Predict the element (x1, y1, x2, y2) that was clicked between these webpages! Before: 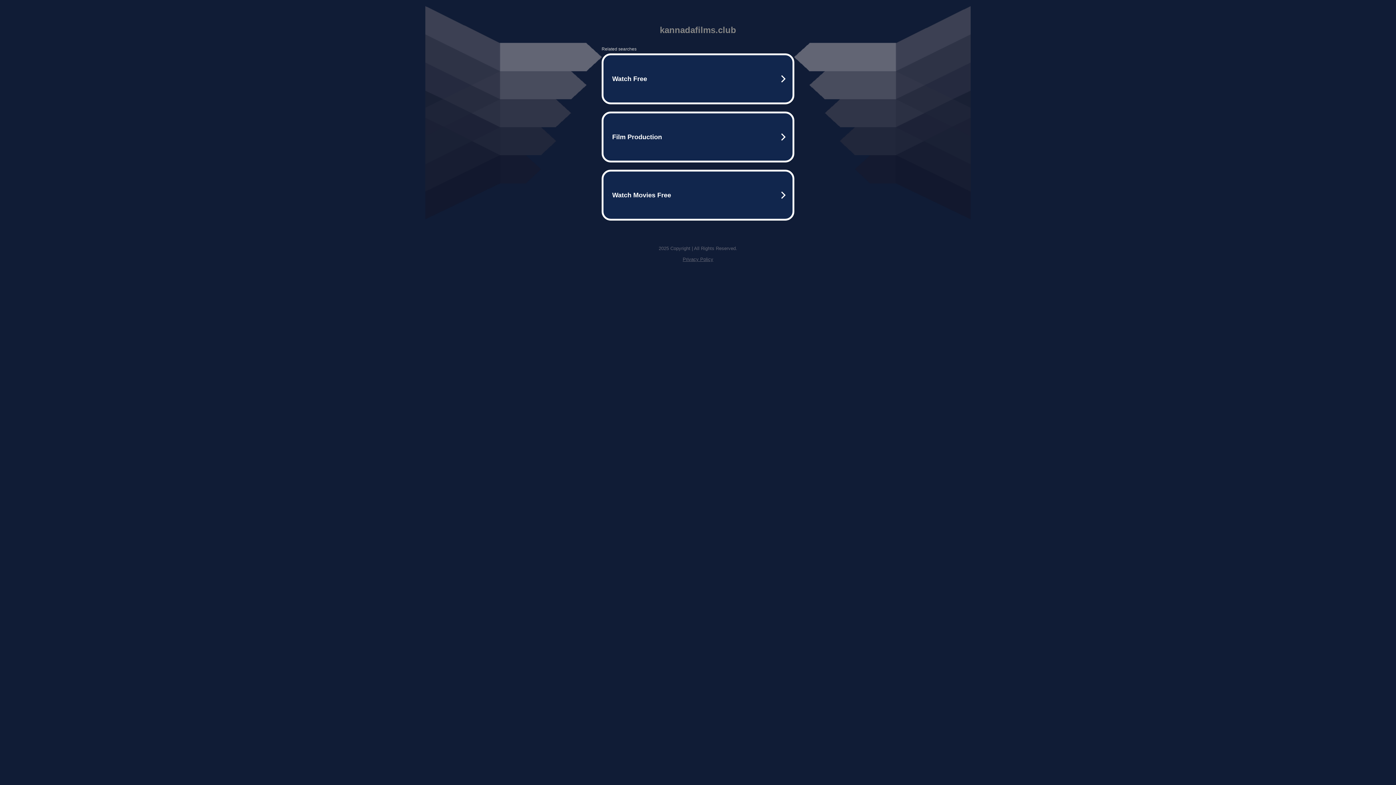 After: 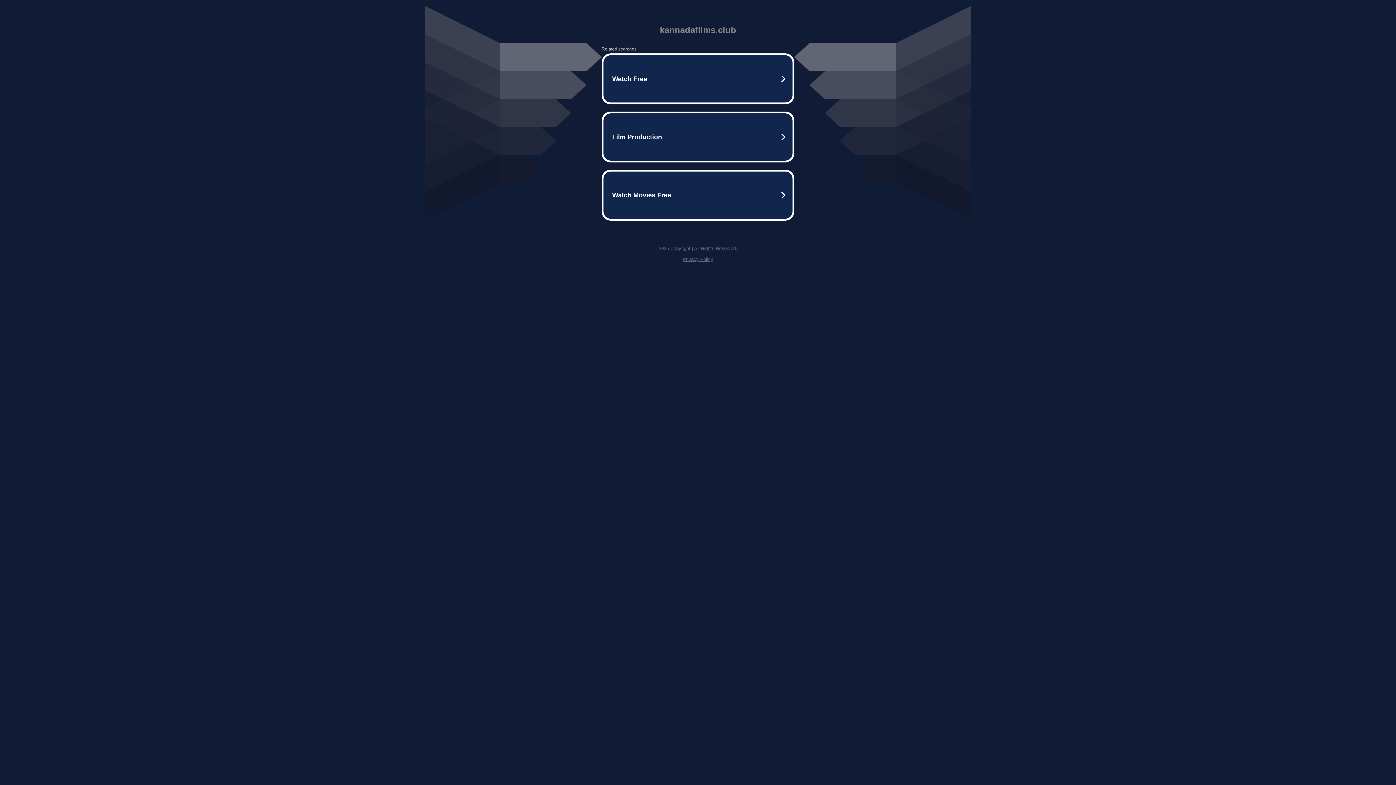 Action: label: Privacy Policy bbox: (682, 256, 713, 262)